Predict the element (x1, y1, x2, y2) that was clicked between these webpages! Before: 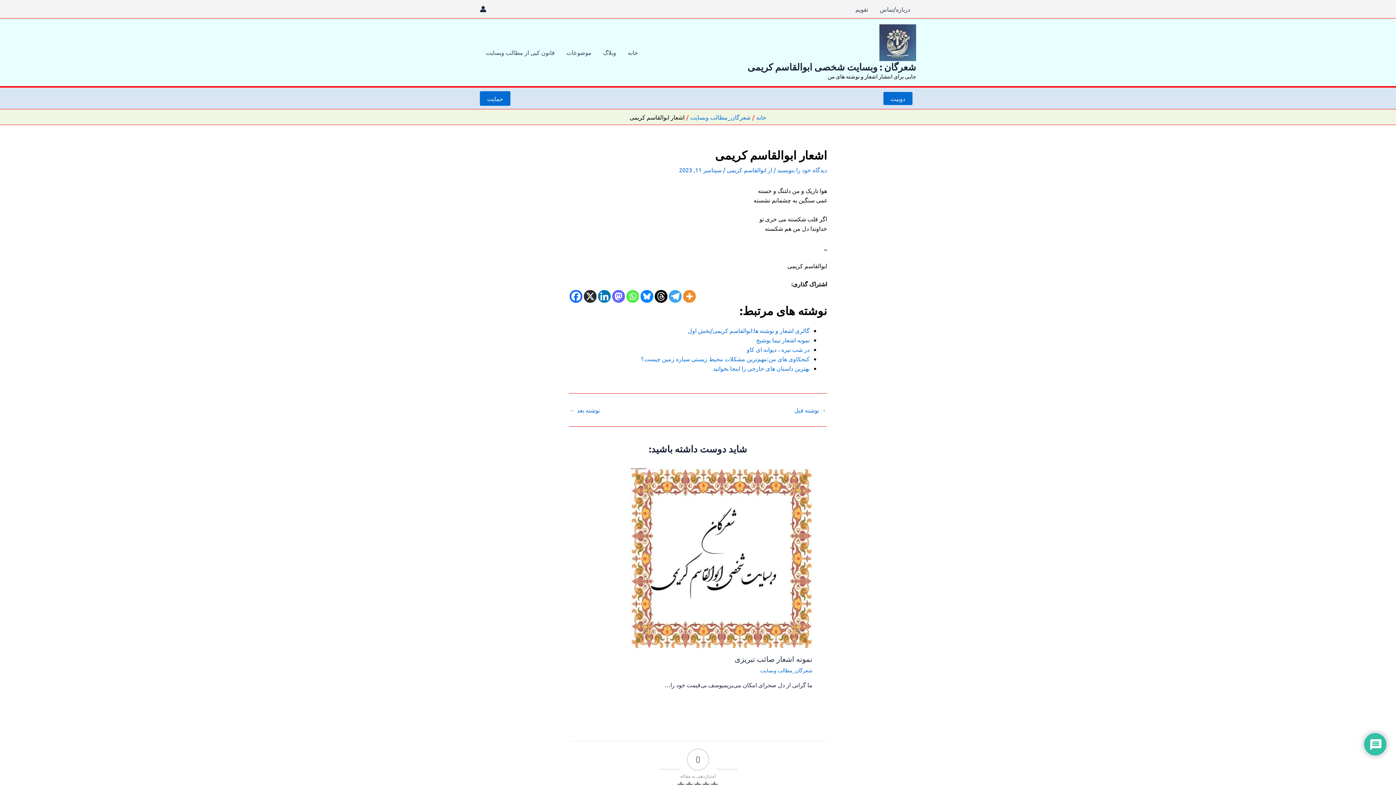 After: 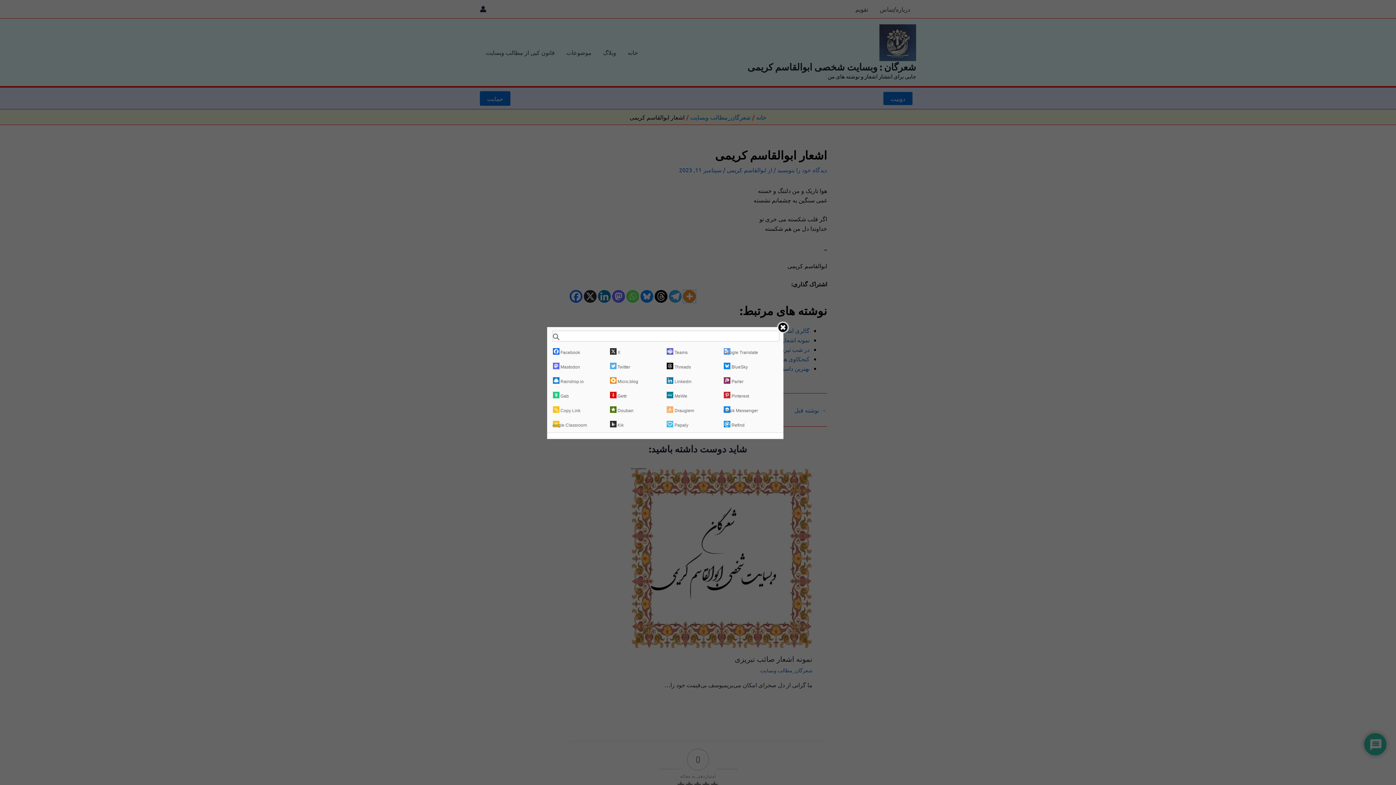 Action: bbox: (683, 290, 696, 303) label: More